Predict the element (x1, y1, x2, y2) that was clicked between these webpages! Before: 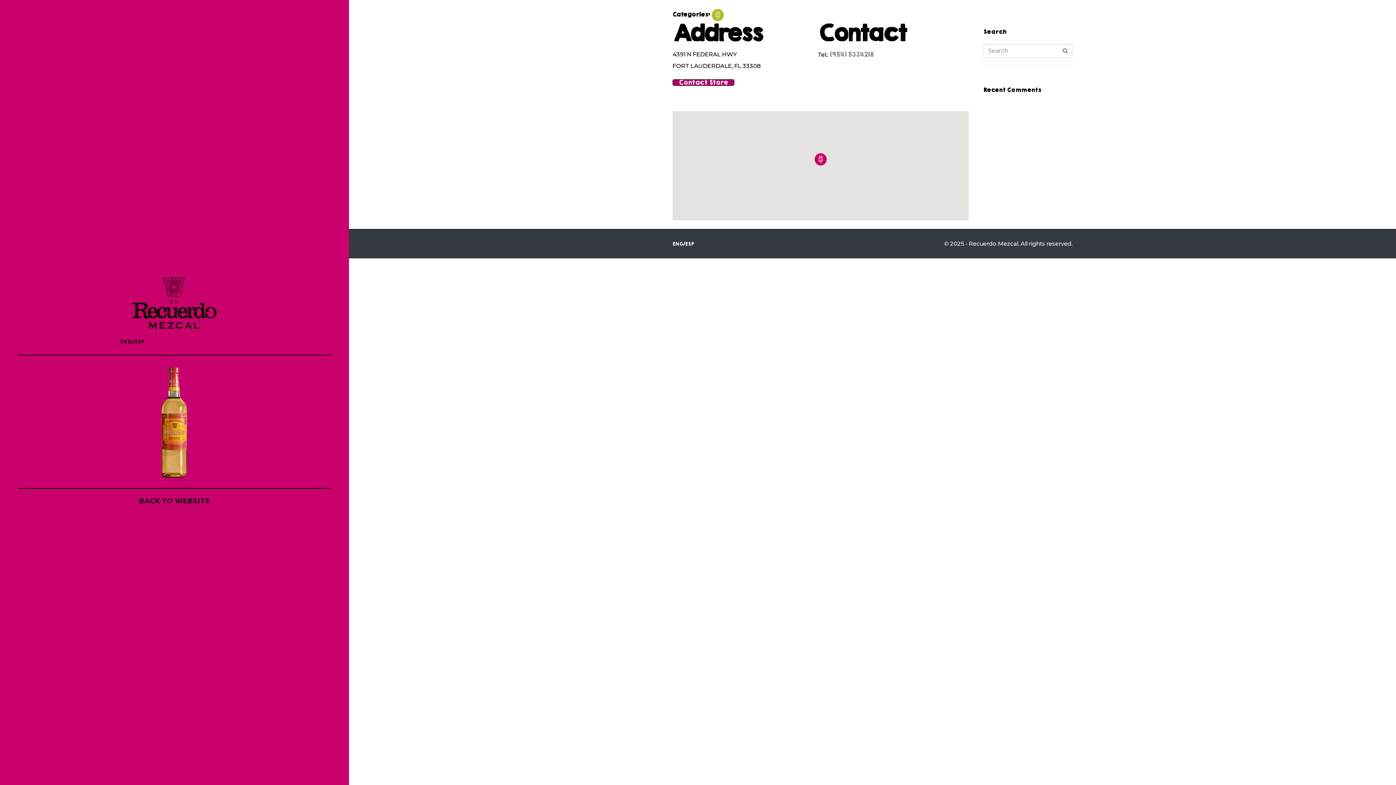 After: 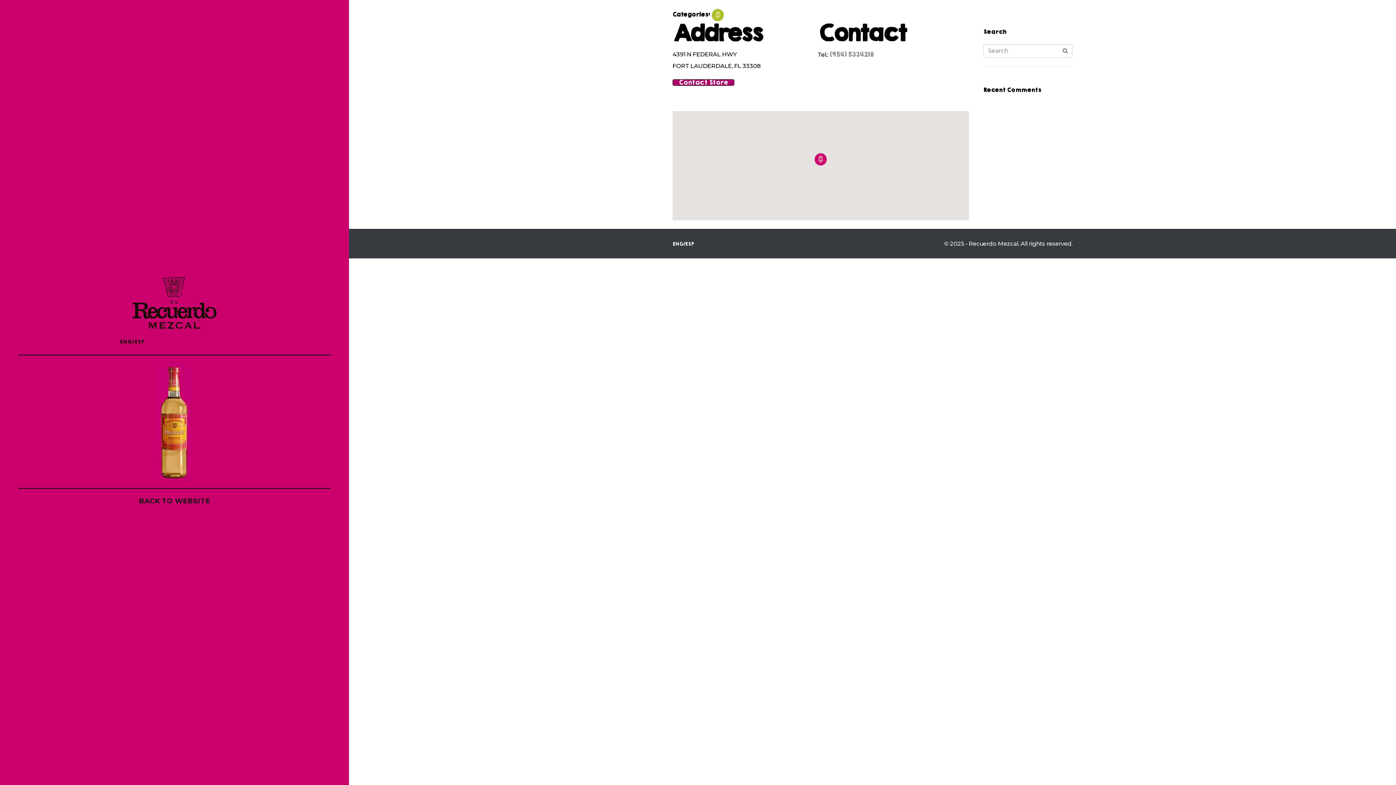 Action: label: Contact Store bbox: (672, 79, 734, 85)